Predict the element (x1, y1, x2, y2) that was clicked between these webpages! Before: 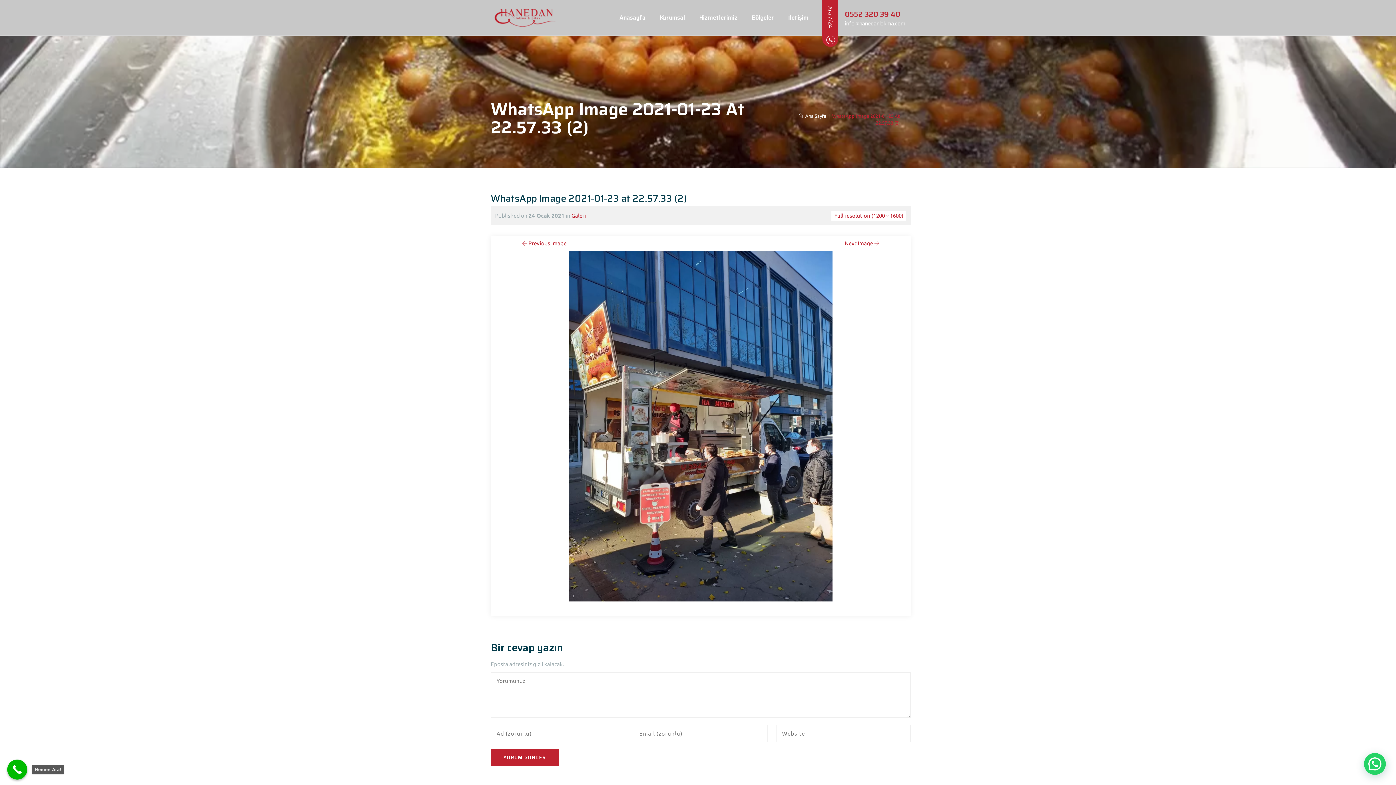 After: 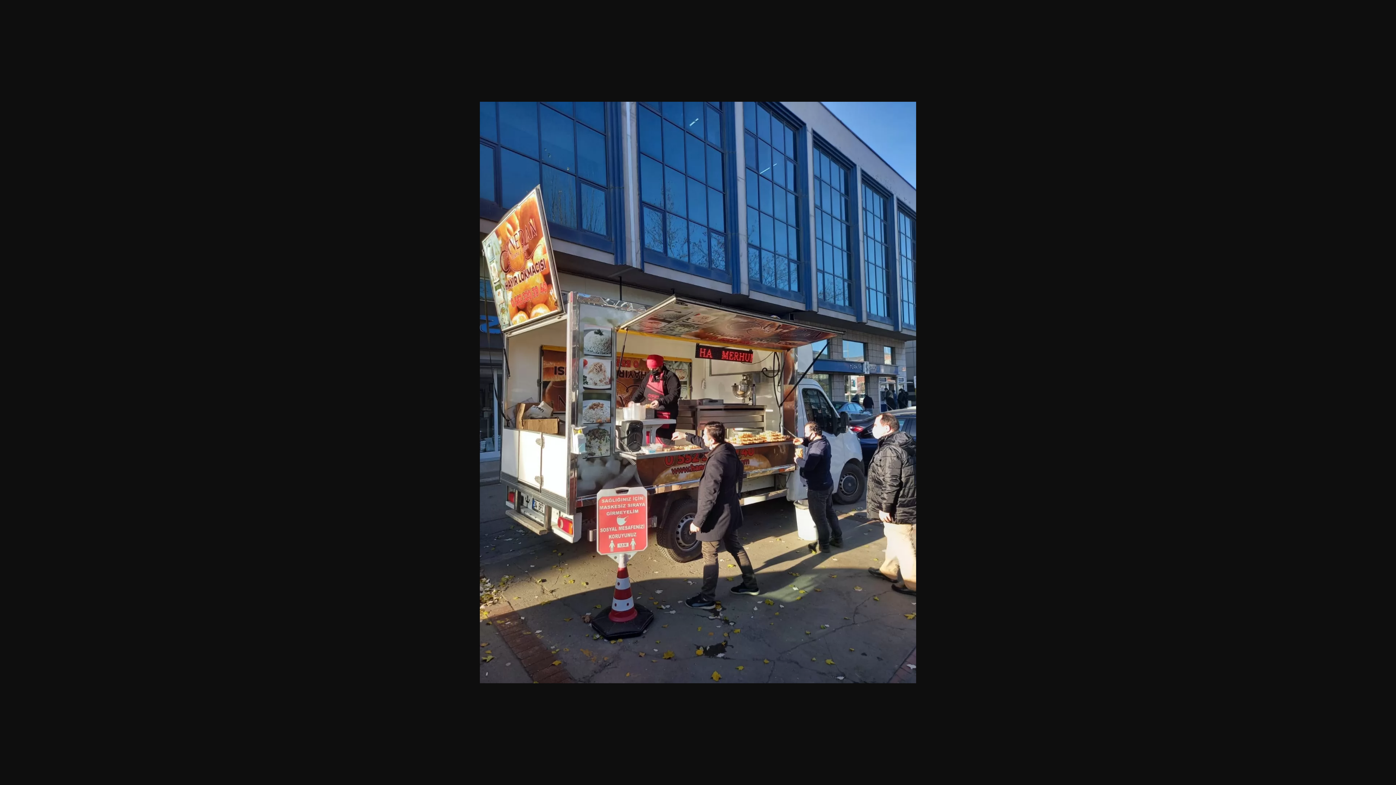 Action: bbox: (831, 210, 906, 220) label: Full resolution (1200 × 1600)